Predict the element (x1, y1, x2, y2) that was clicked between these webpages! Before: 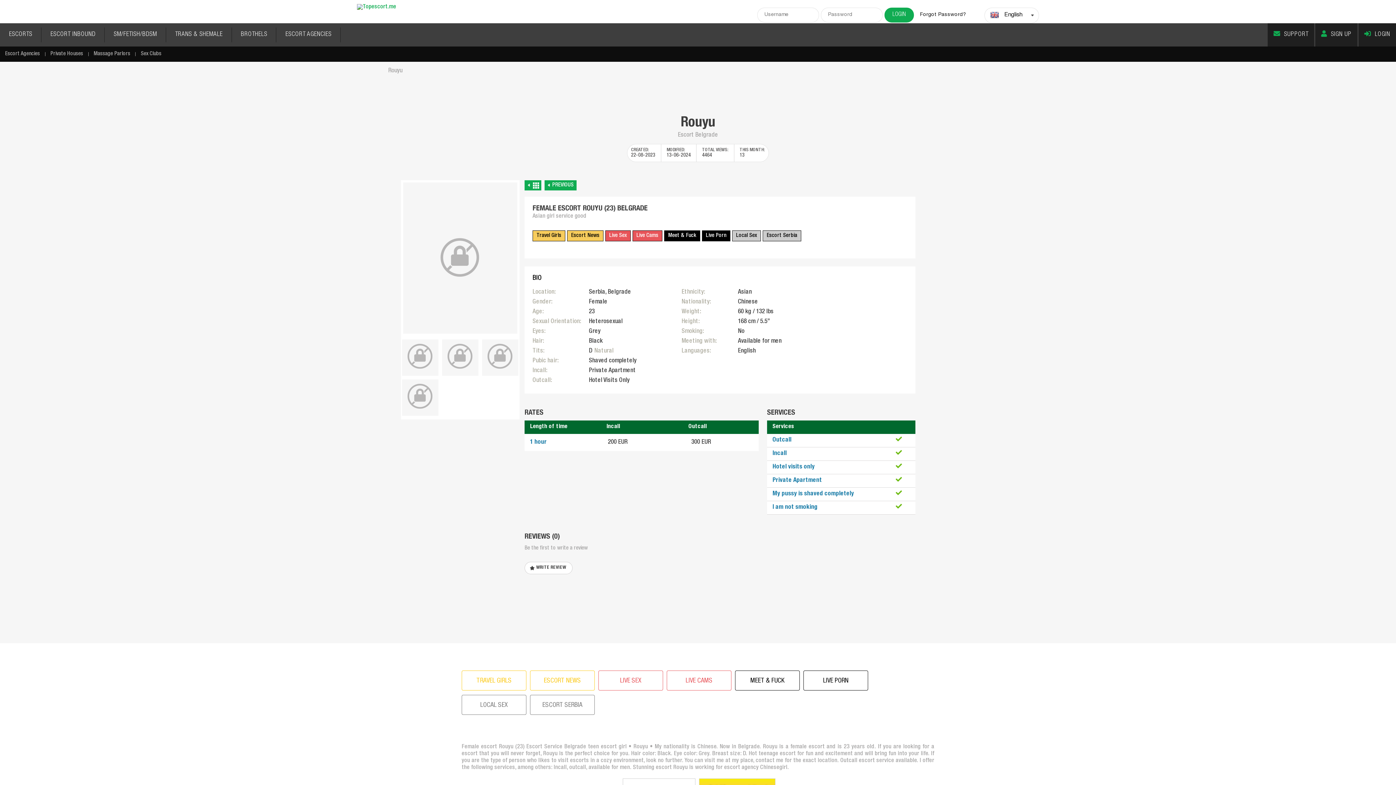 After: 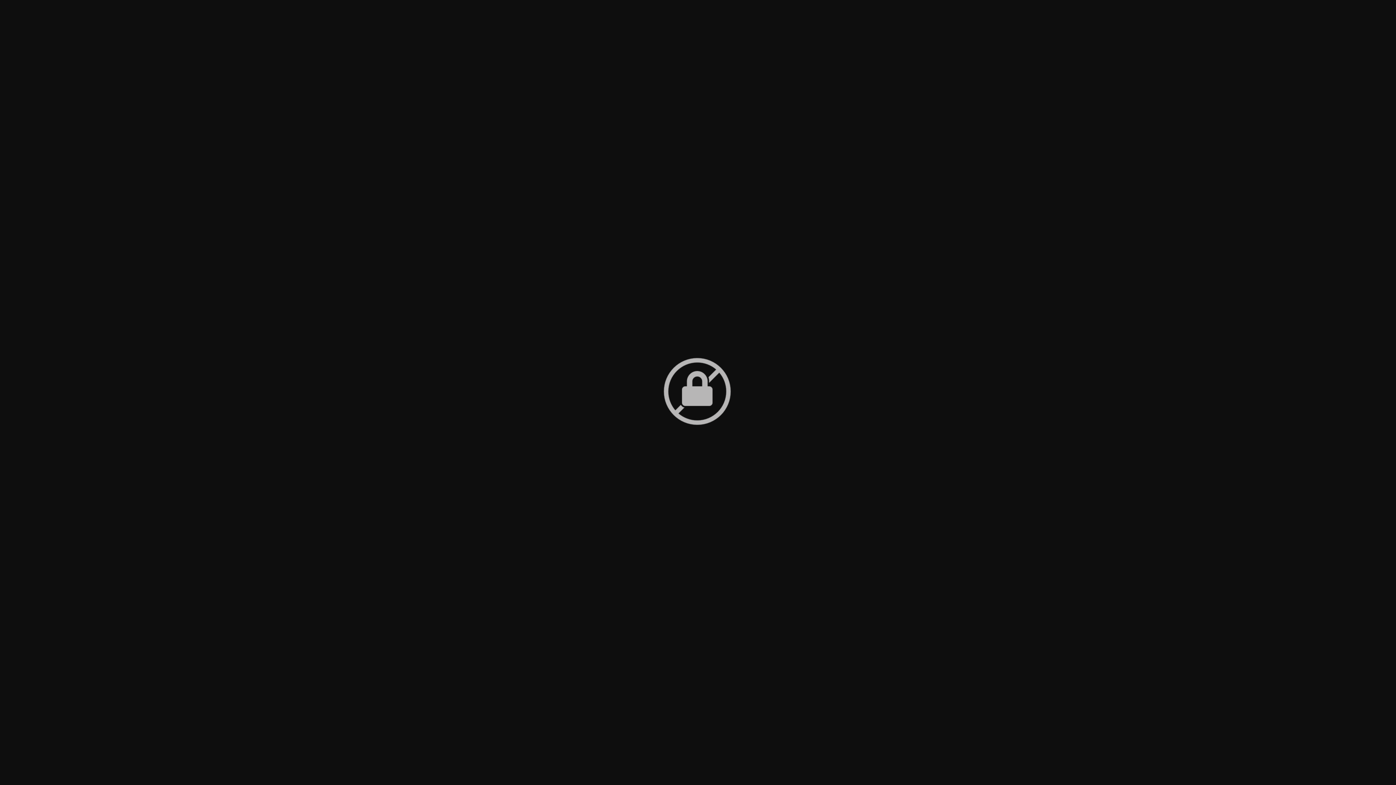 Action: bbox: (482, 339, 518, 373)